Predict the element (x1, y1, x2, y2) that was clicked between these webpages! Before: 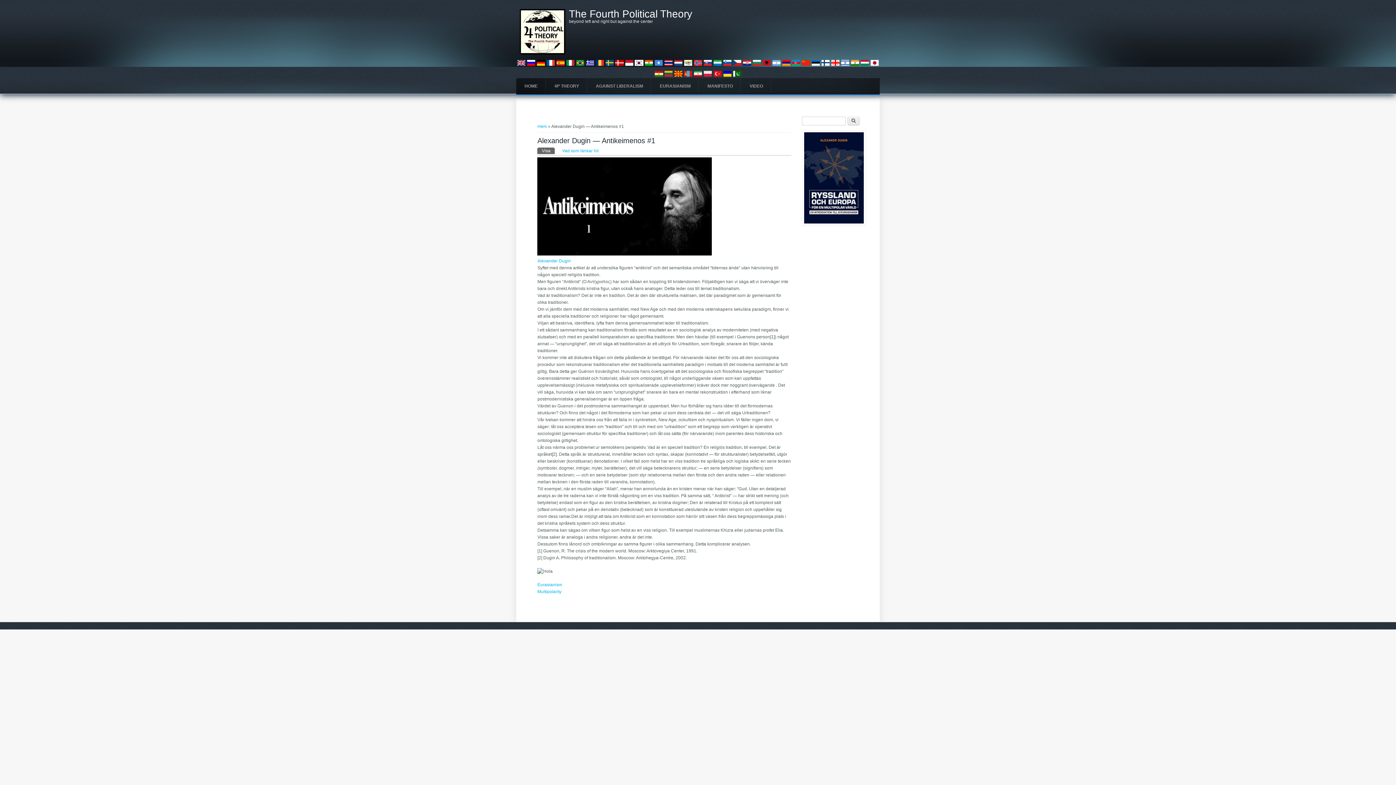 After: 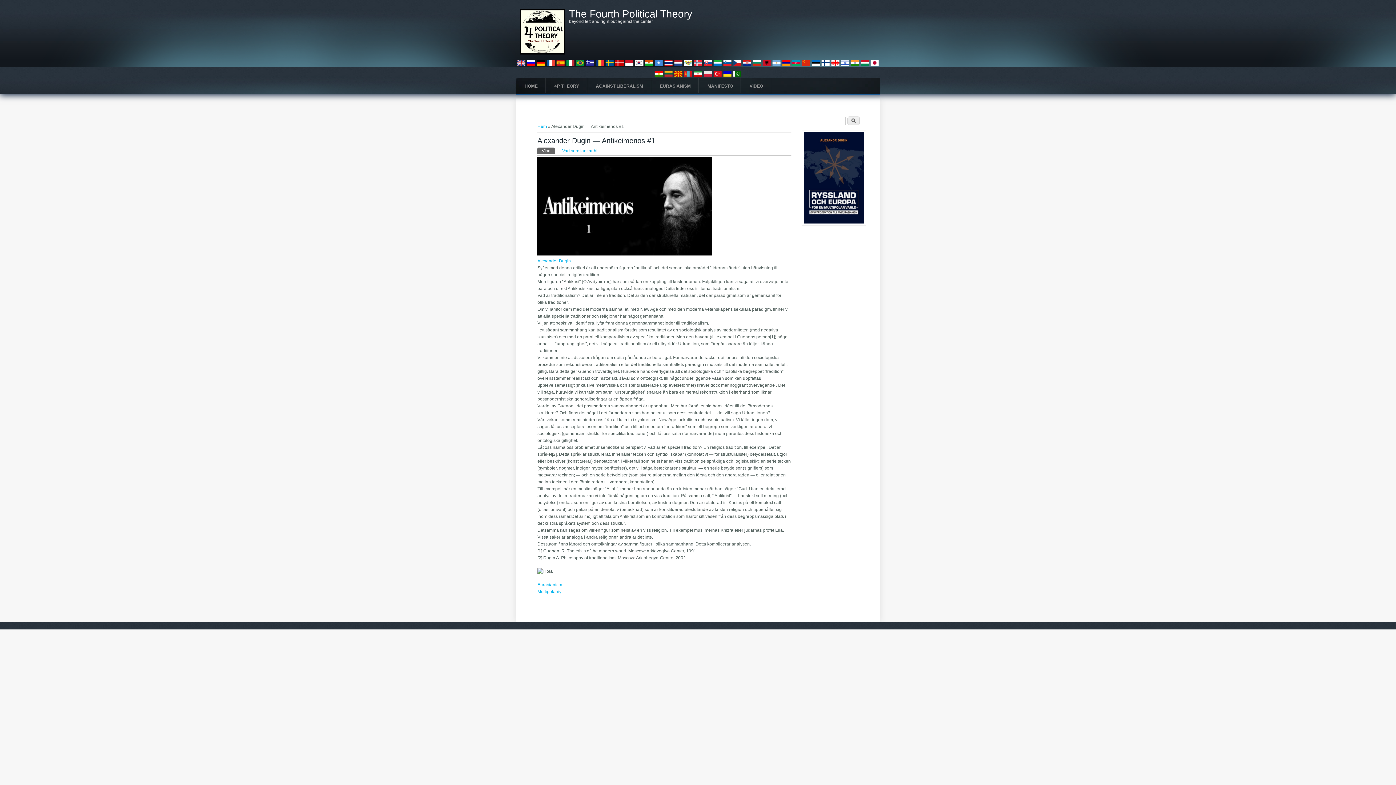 Action: bbox: (703, 74, 712, 79)